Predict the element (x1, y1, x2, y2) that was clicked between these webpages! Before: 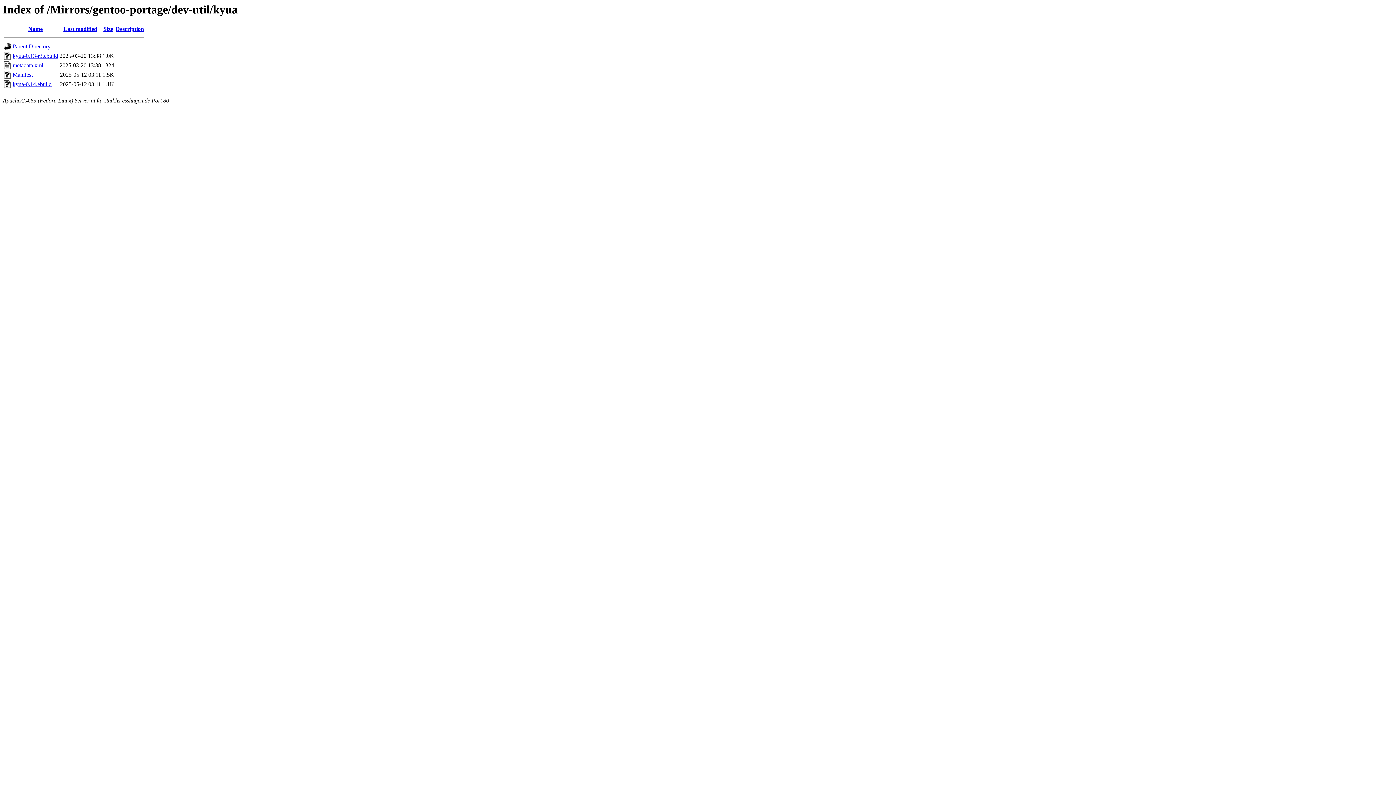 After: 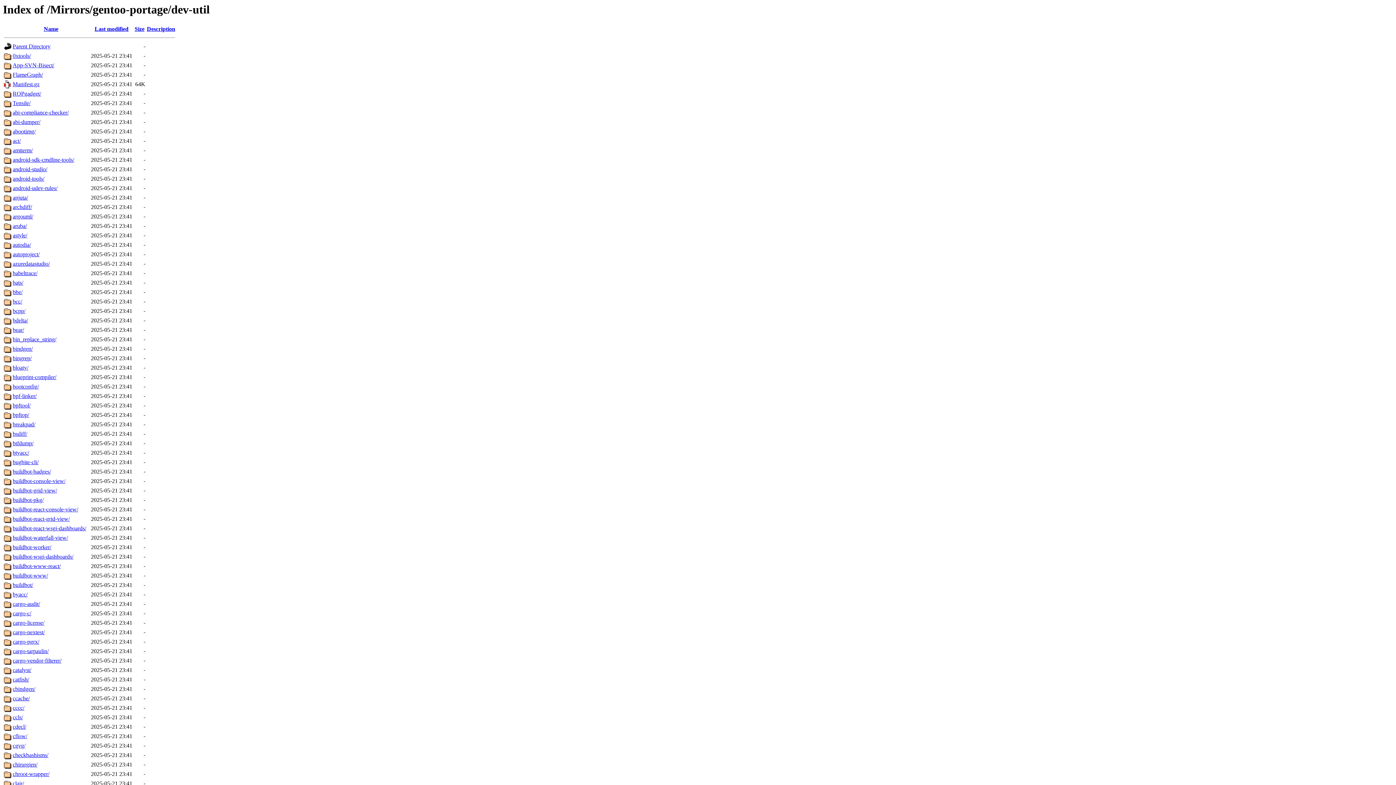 Action: bbox: (12, 43, 50, 49) label: Parent Directory